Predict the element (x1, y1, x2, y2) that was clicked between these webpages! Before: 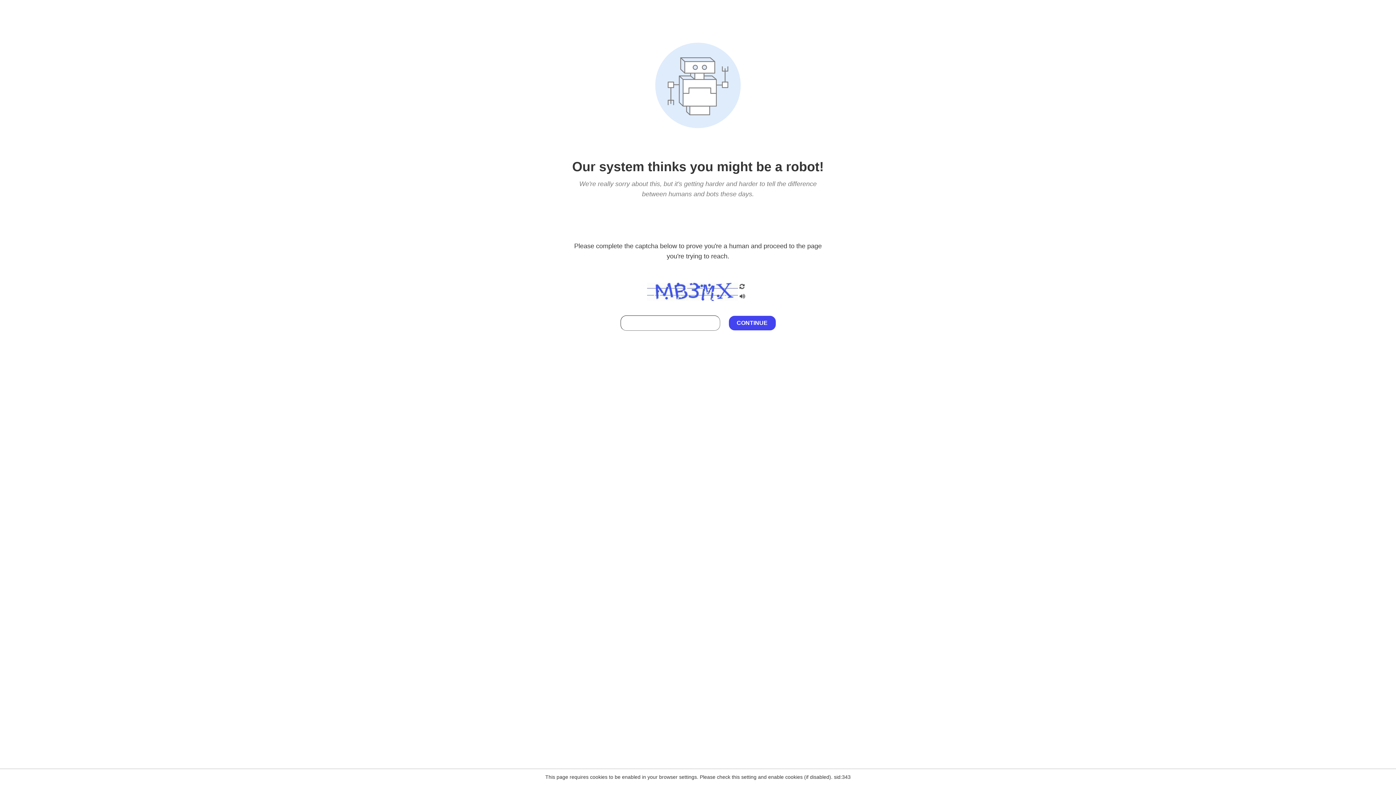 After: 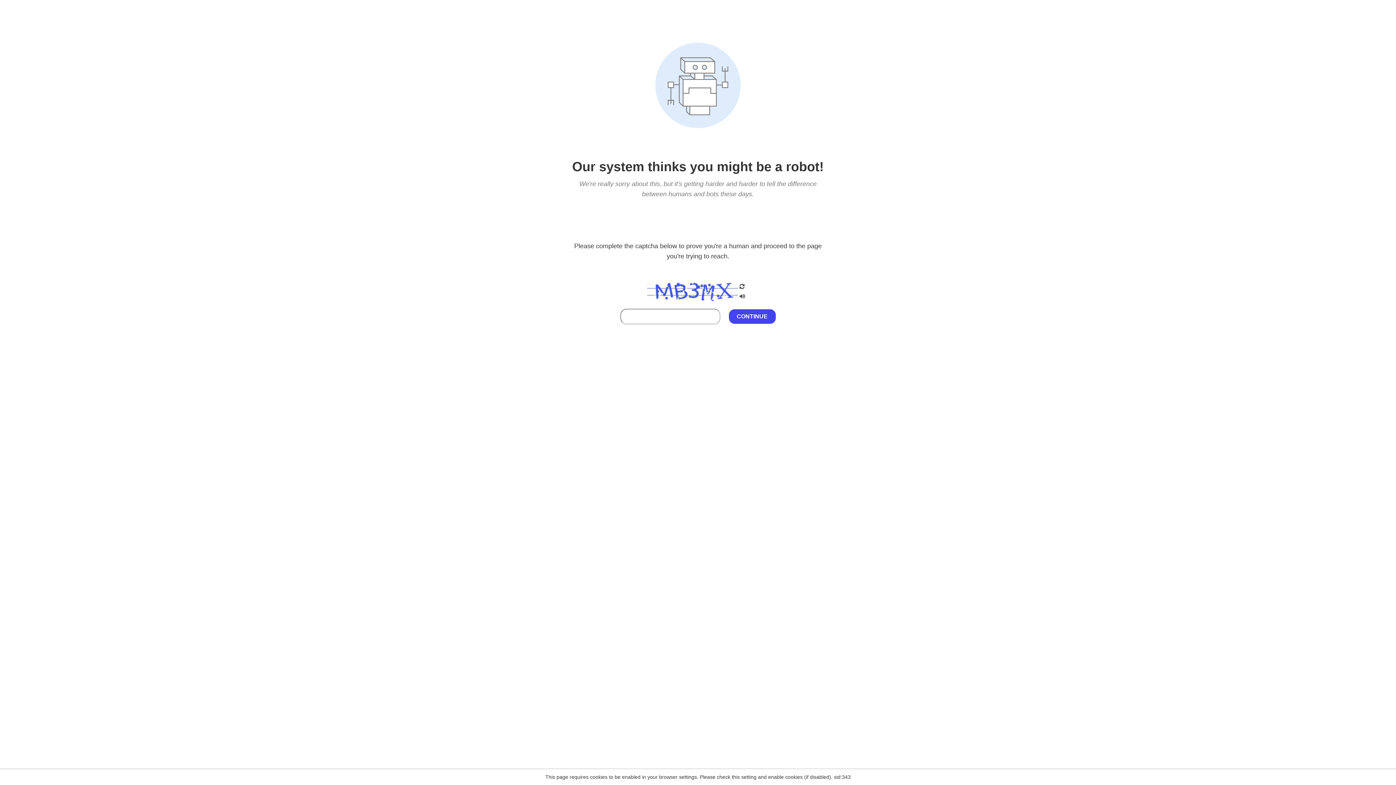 Action: bbox: (738, 212, 746, 219)